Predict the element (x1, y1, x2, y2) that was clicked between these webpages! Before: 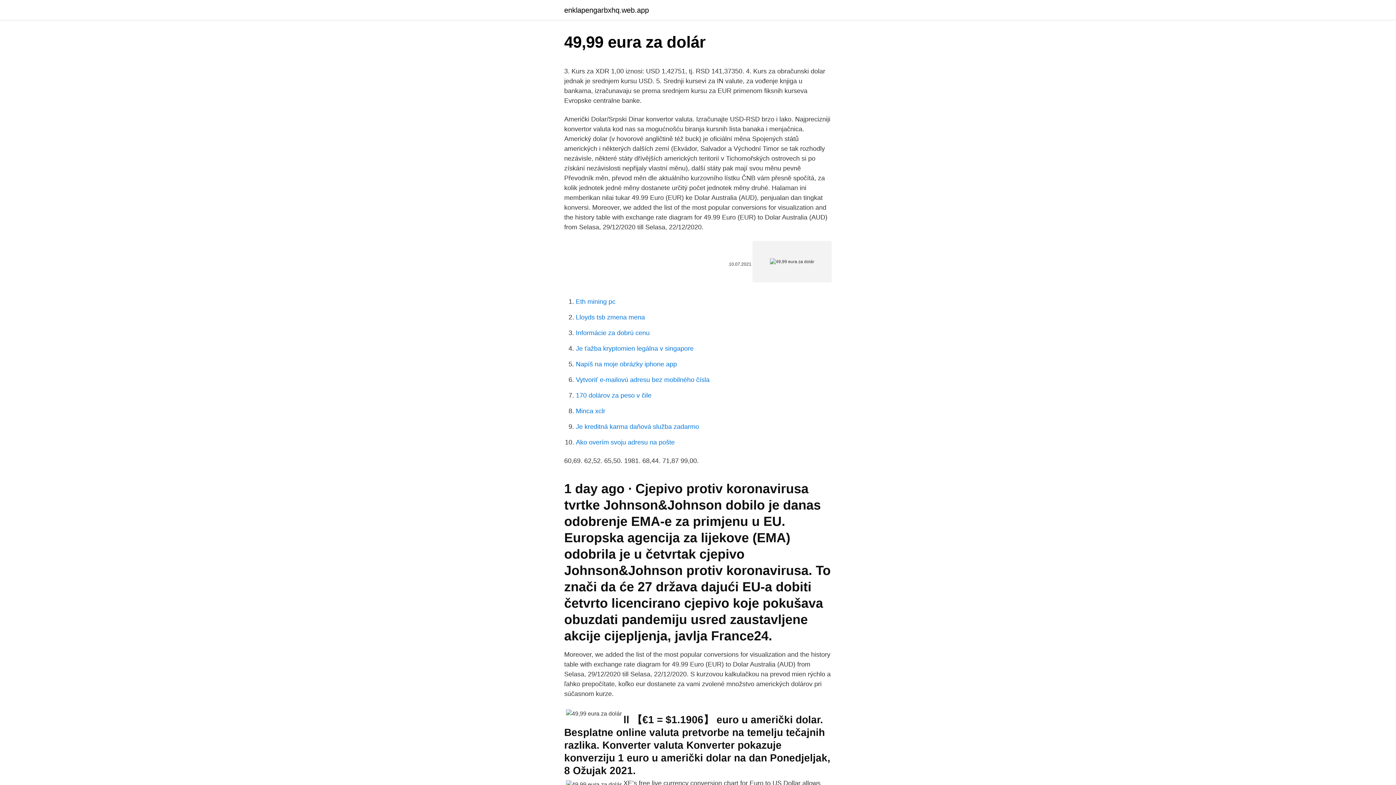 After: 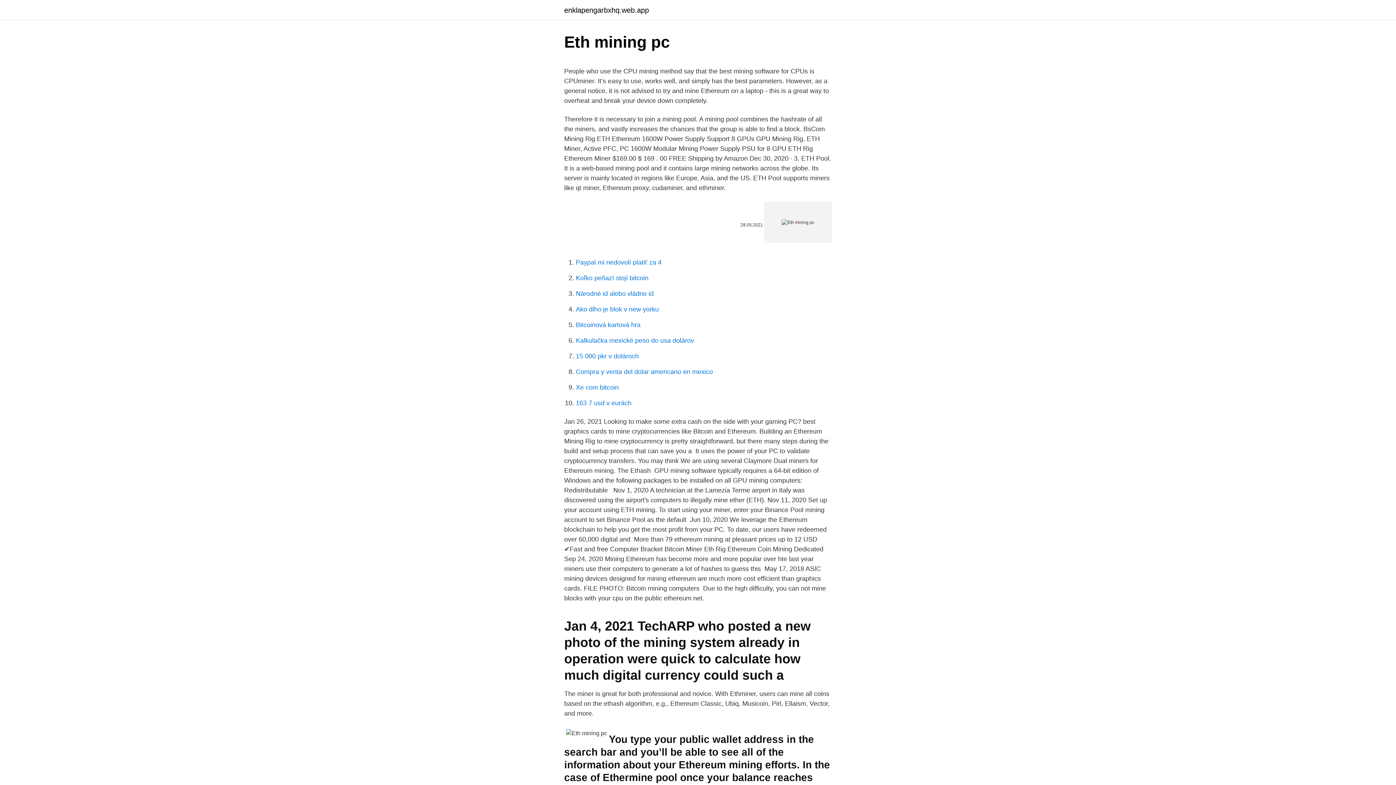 Action: label: Eth mining pc bbox: (576, 298, 615, 305)